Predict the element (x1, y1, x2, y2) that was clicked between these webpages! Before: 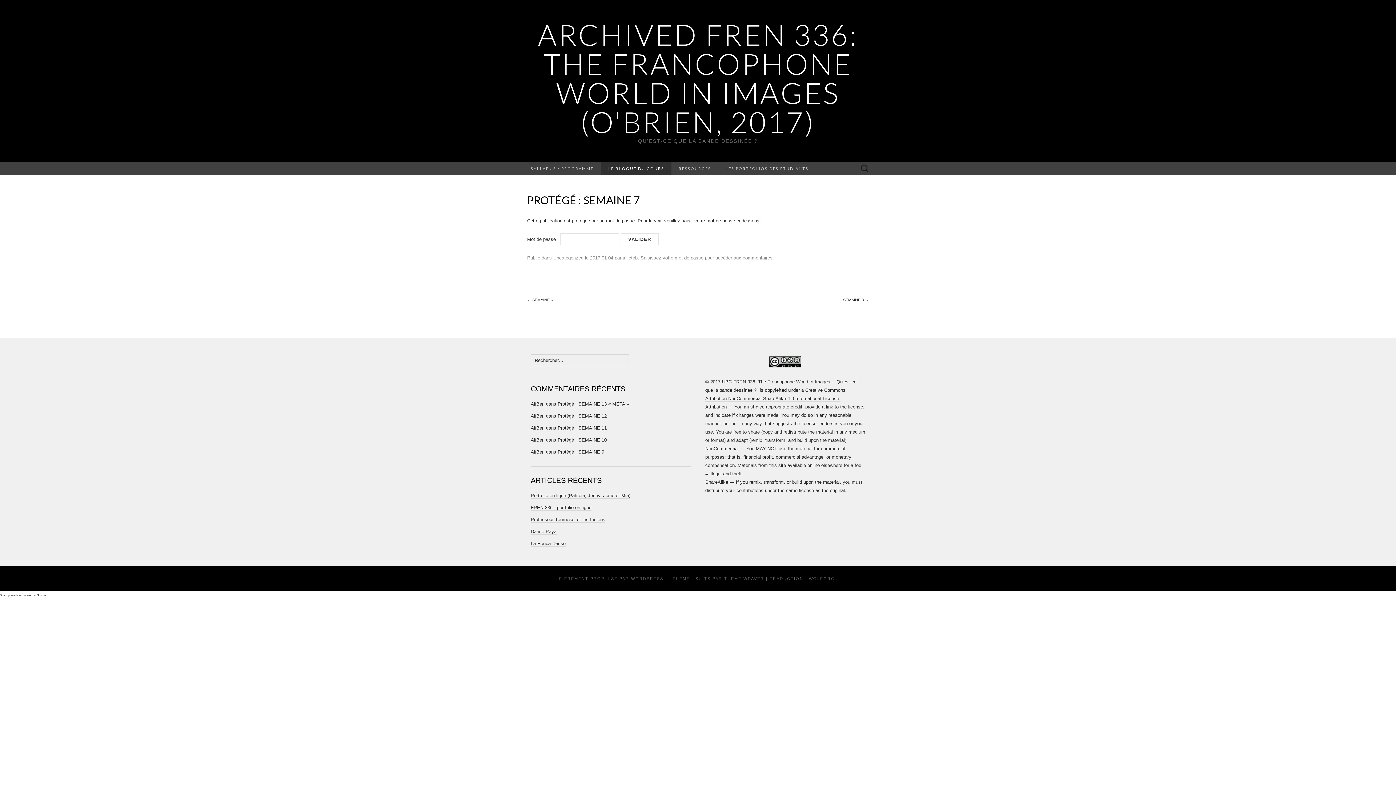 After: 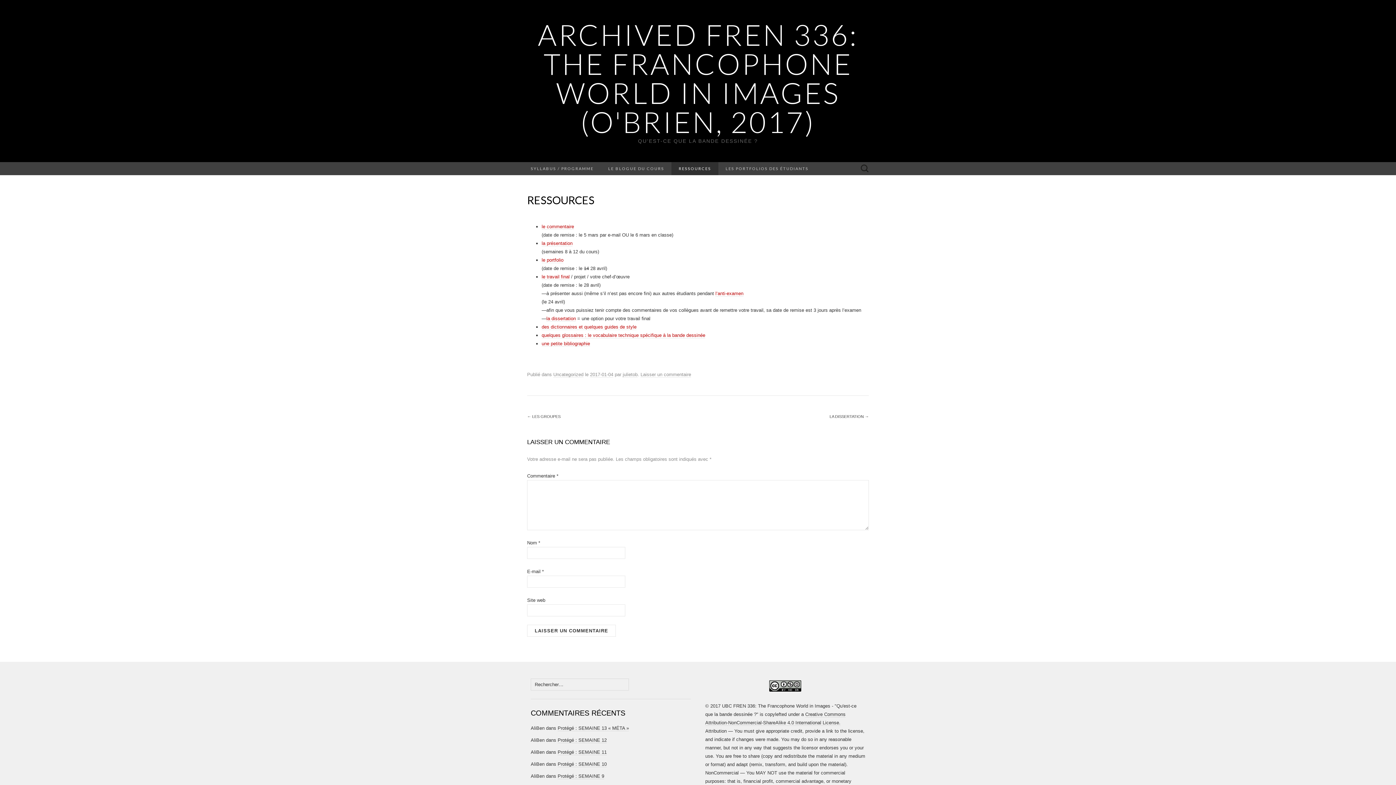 Action: bbox: (671, 162, 718, 175) label: RESSOURCES